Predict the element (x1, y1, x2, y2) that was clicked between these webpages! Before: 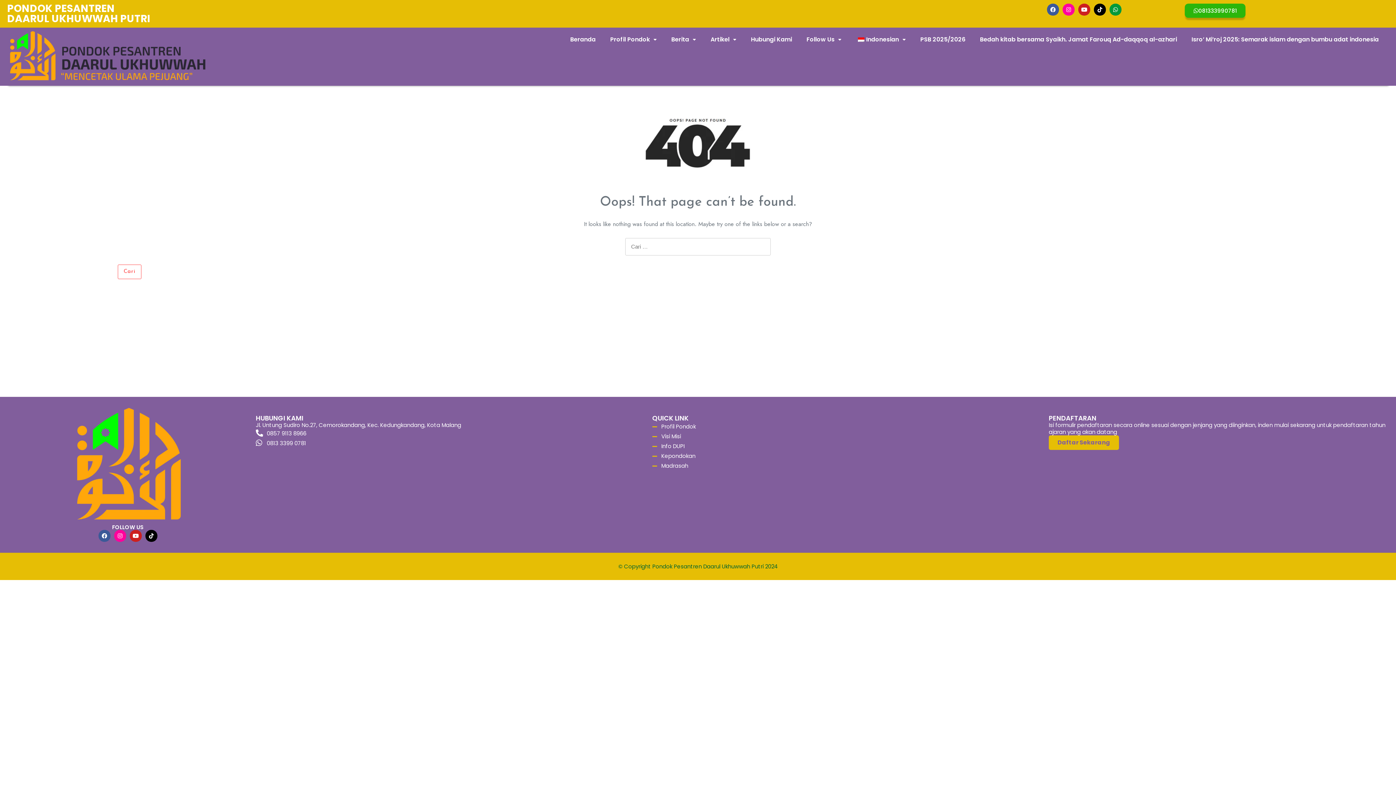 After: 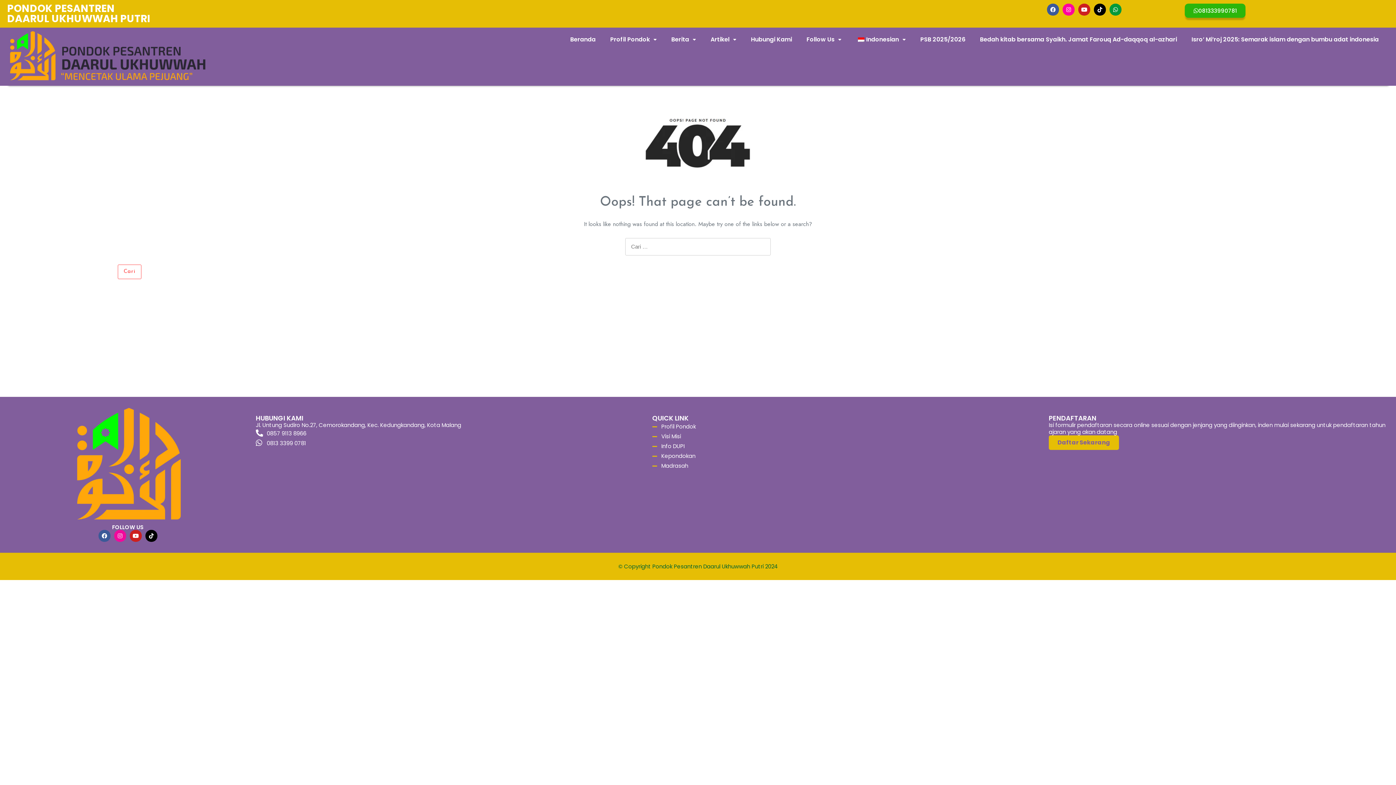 Action: bbox: (114, 530, 126, 542) label: Instagram